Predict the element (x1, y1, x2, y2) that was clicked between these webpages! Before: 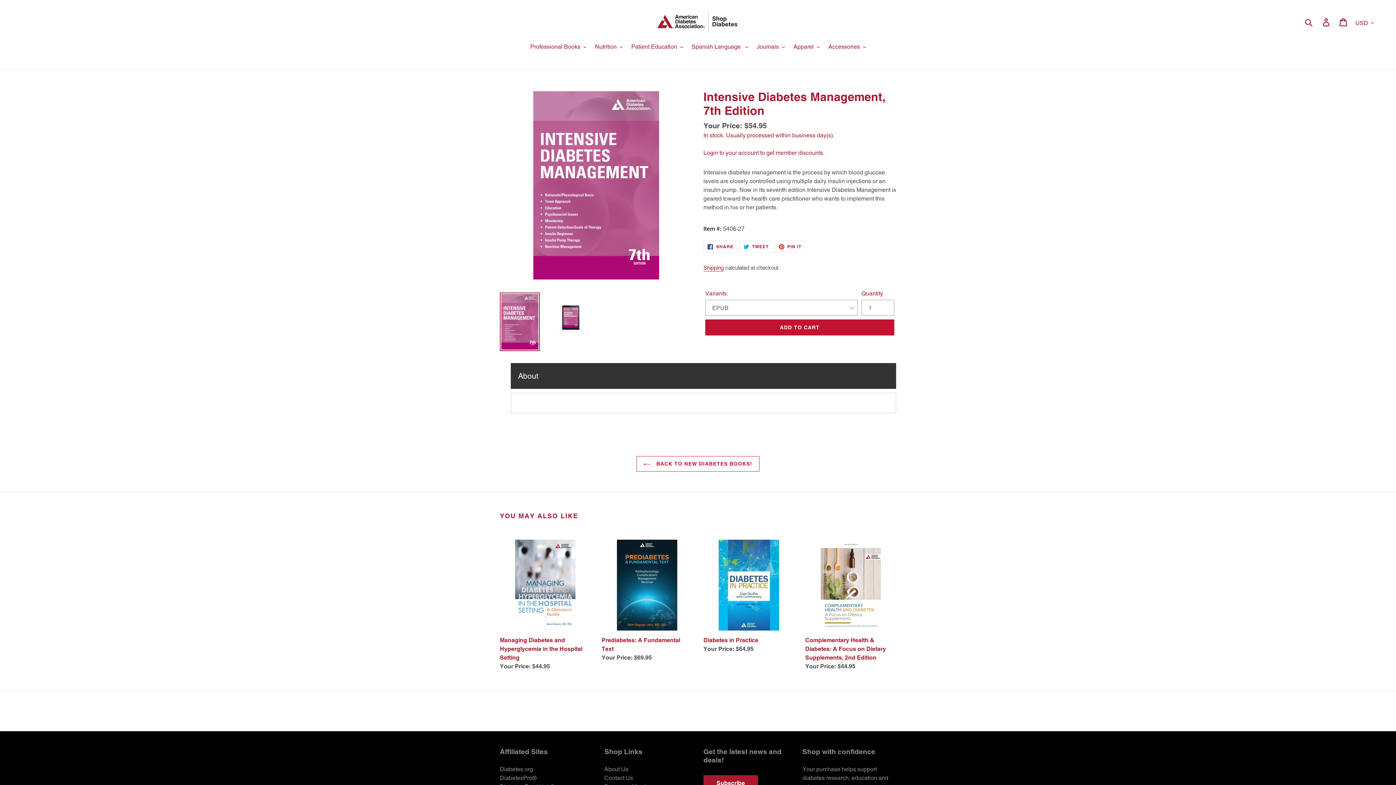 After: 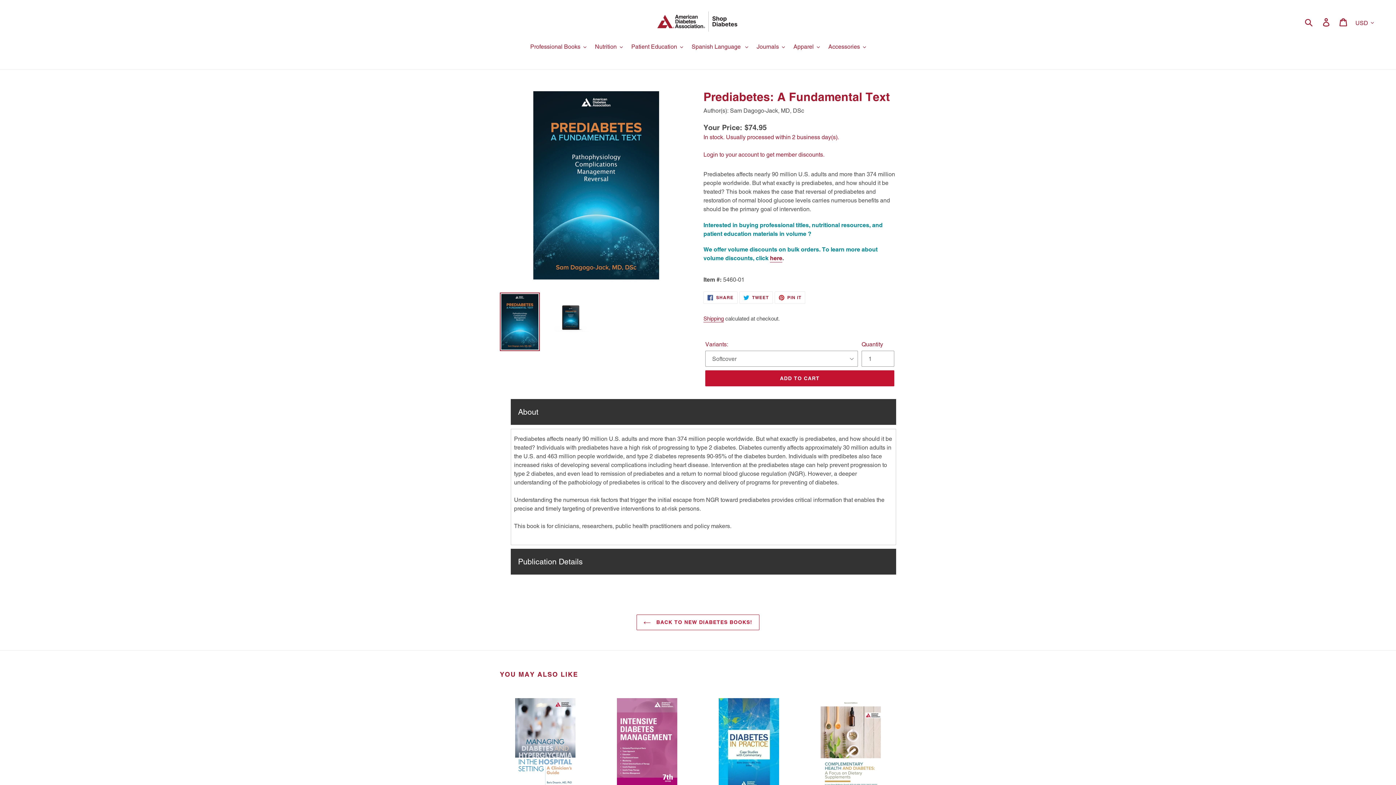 Action: bbox: (601, 540, 692, 662) label: Prediabetes: A Fundamental Text